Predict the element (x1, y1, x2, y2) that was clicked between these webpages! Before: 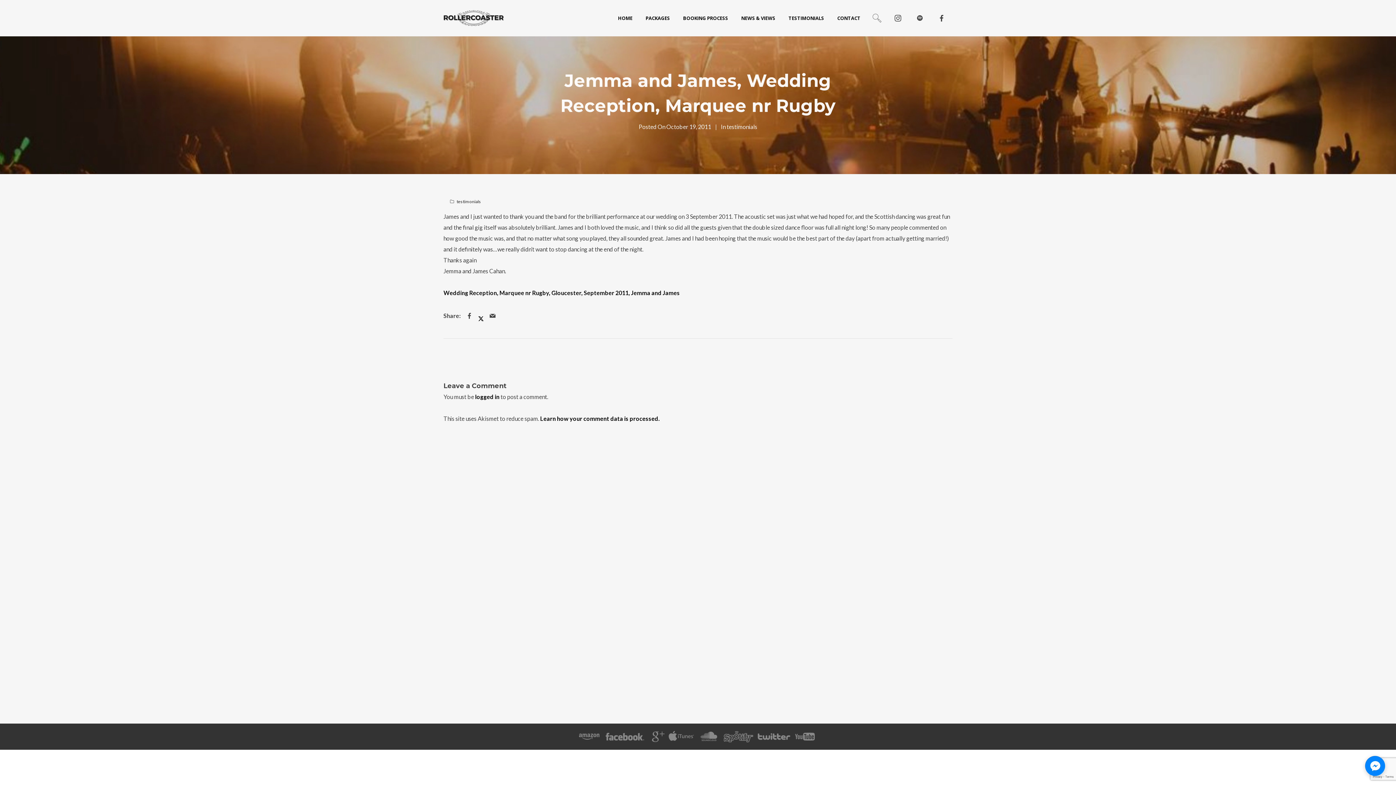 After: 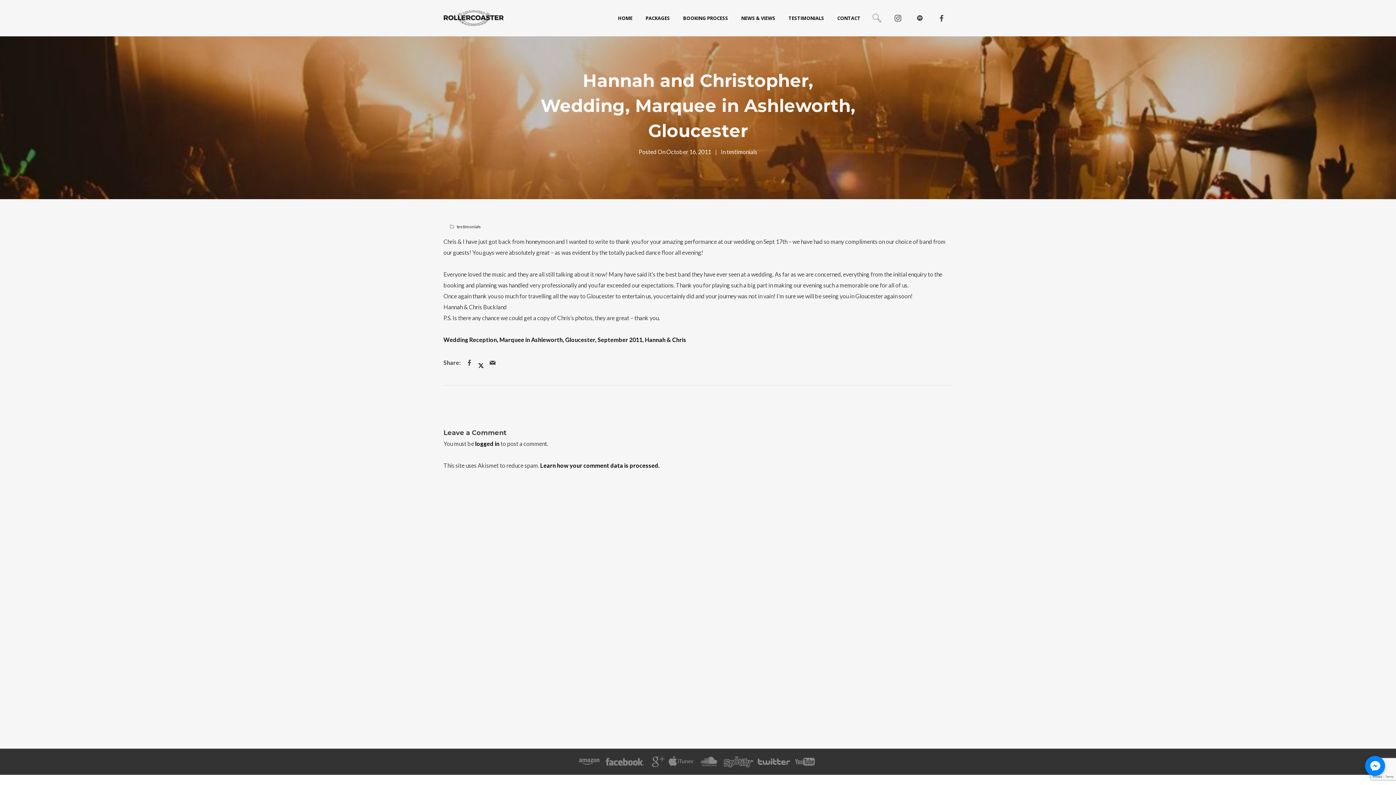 Action: label: Previous Article bbox: (-10, 347, 80, 438)